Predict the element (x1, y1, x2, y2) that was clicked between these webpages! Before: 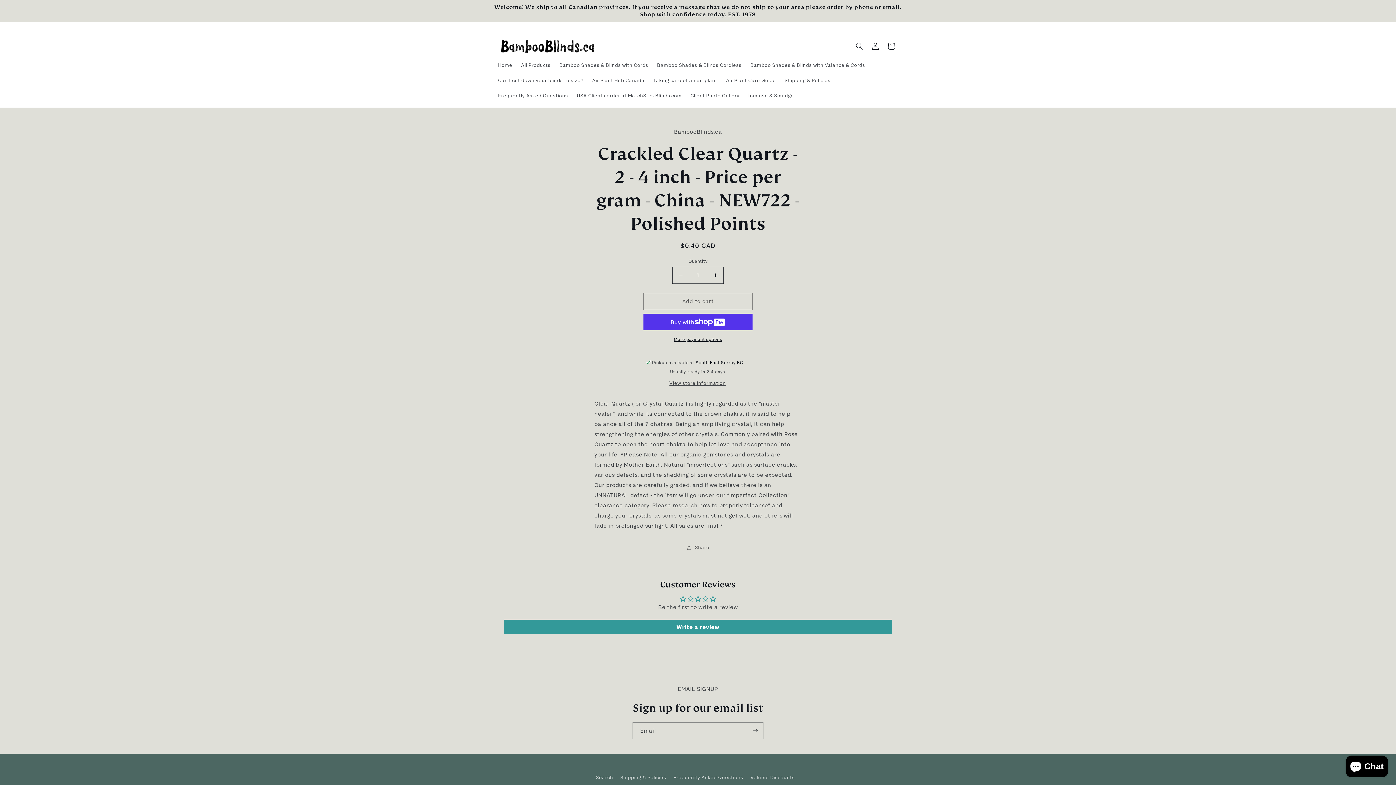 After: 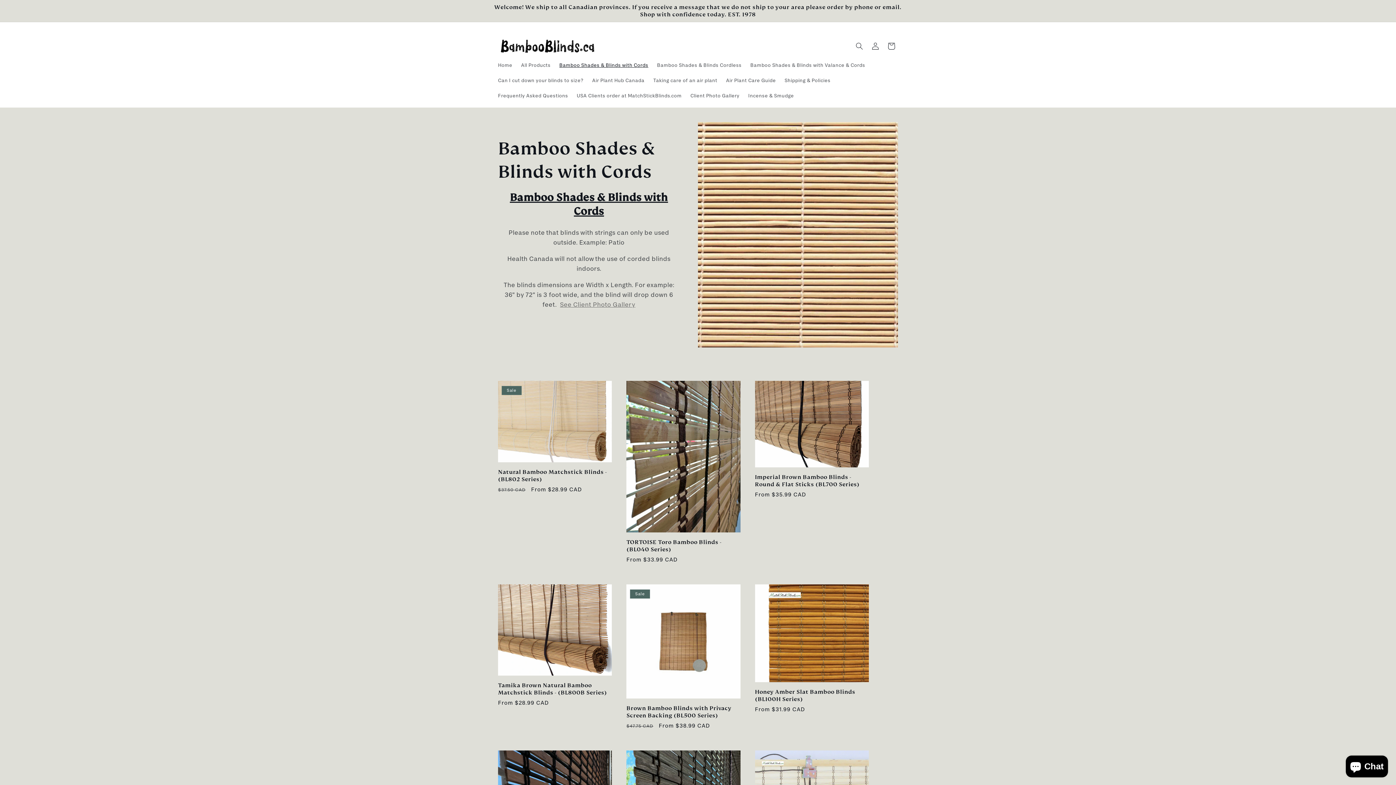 Action: label: Bamboo Shades & Blinds with Cords bbox: (555, 57, 652, 72)